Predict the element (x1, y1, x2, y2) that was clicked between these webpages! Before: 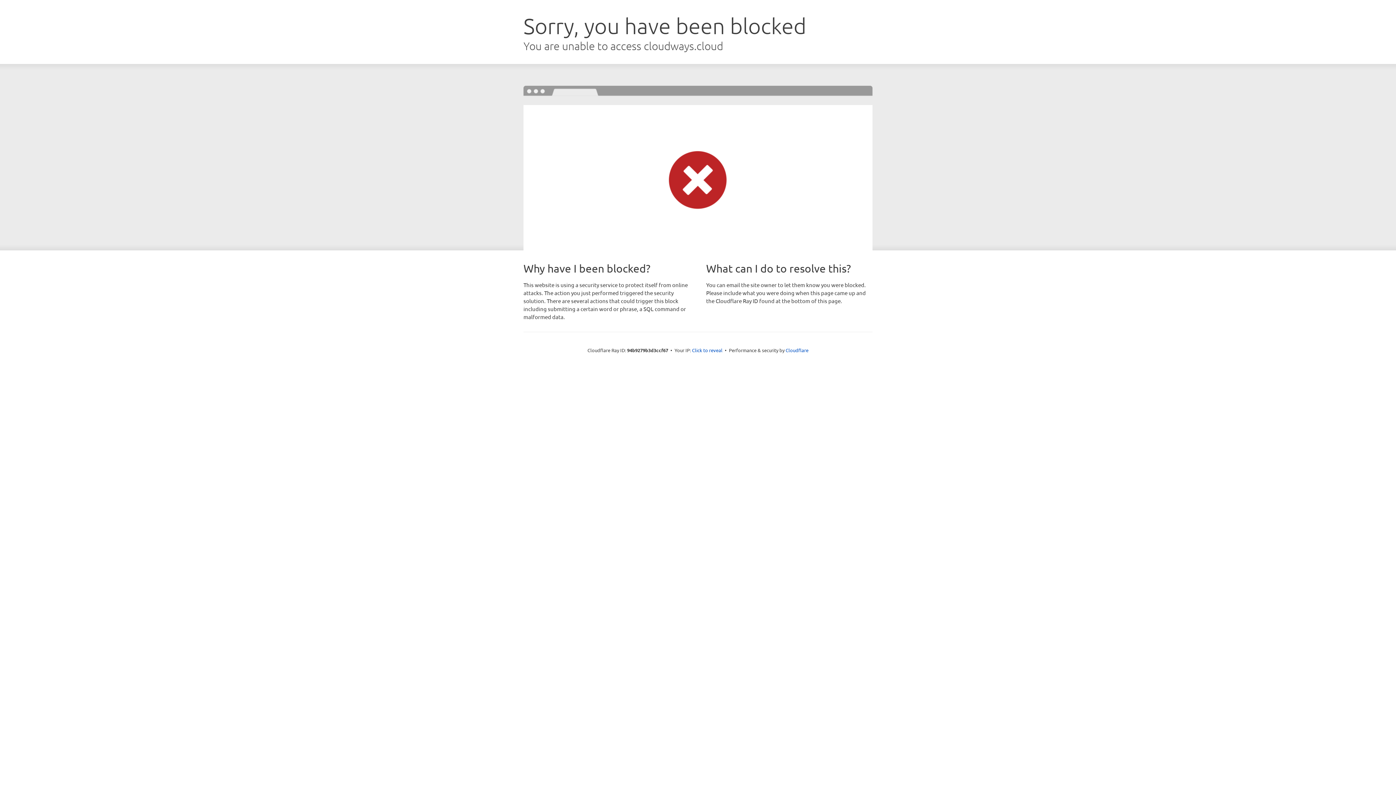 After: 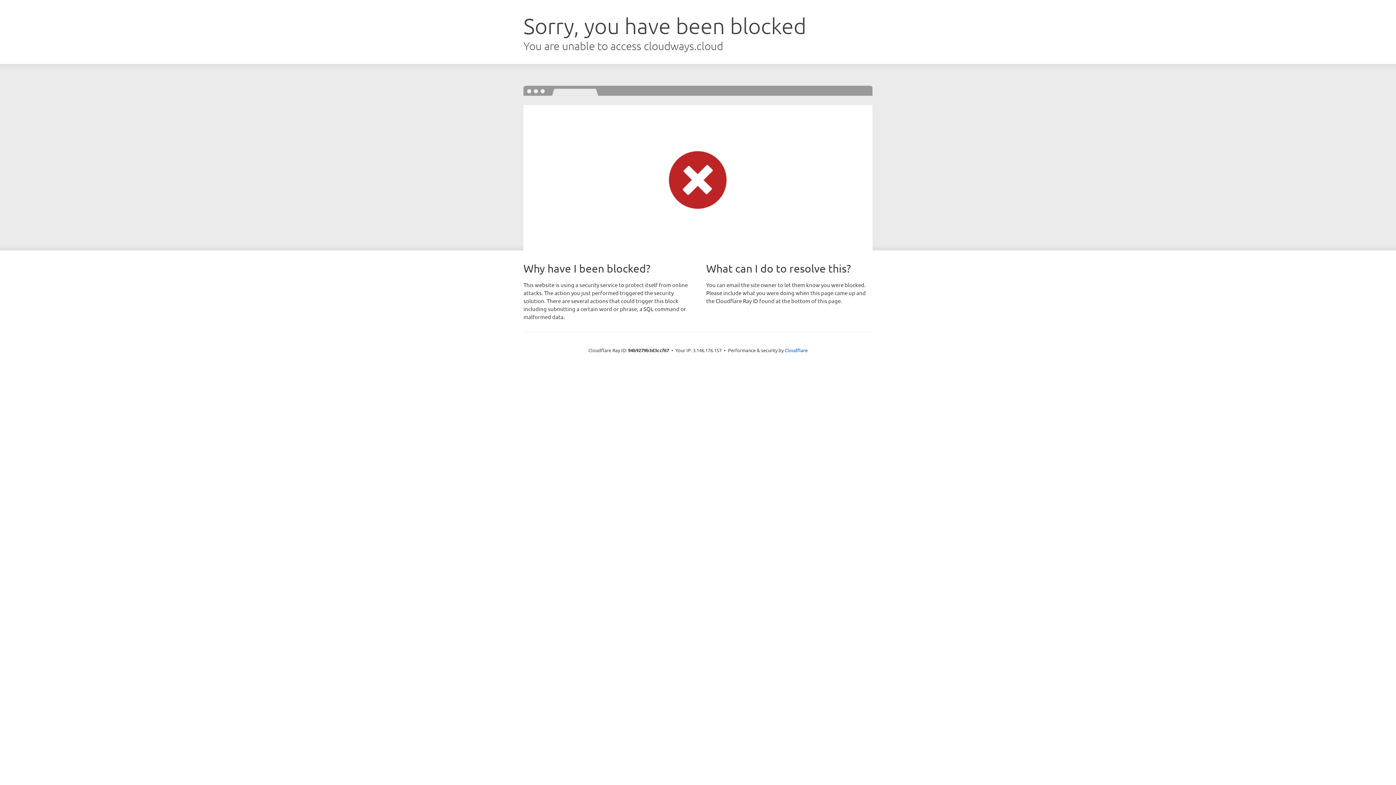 Action: bbox: (692, 346, 722, 353) label: Click to reveal